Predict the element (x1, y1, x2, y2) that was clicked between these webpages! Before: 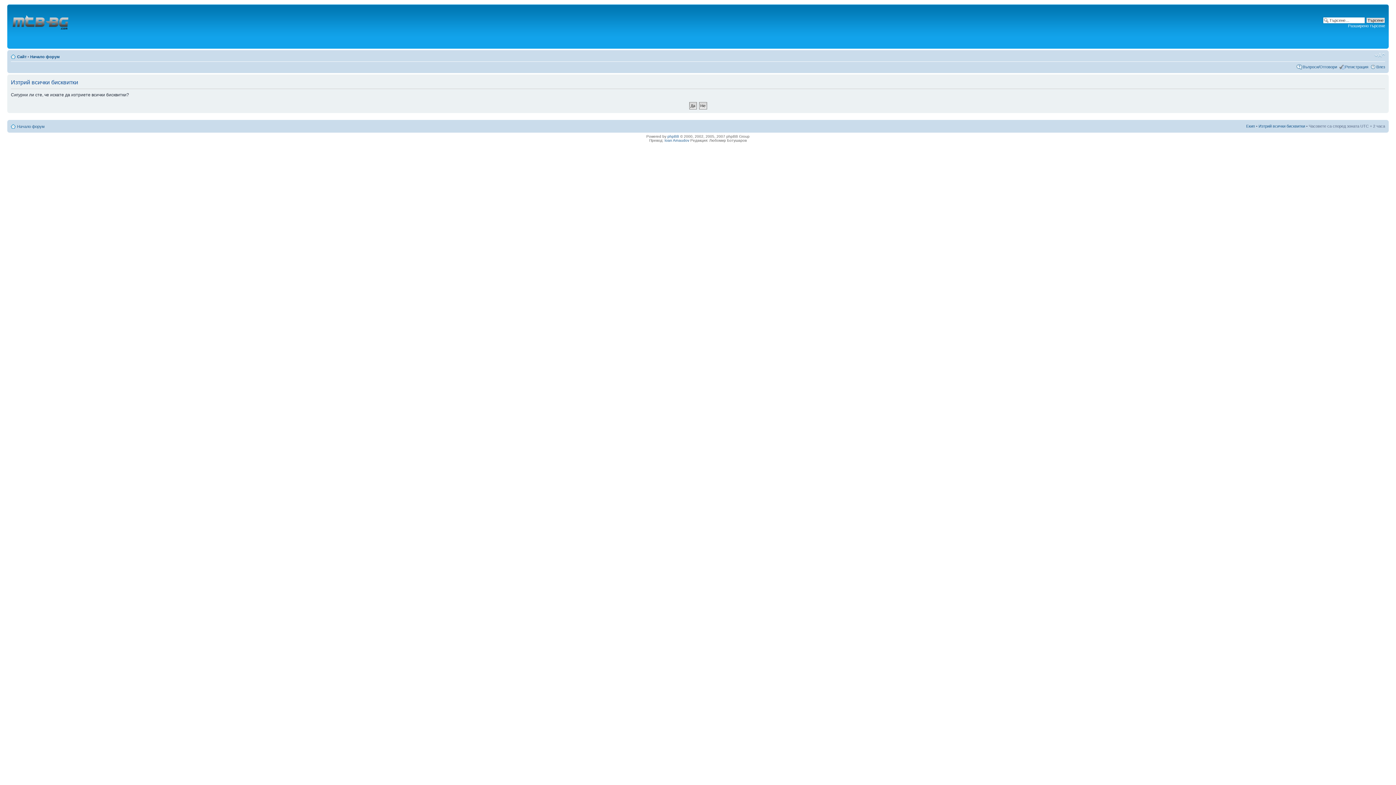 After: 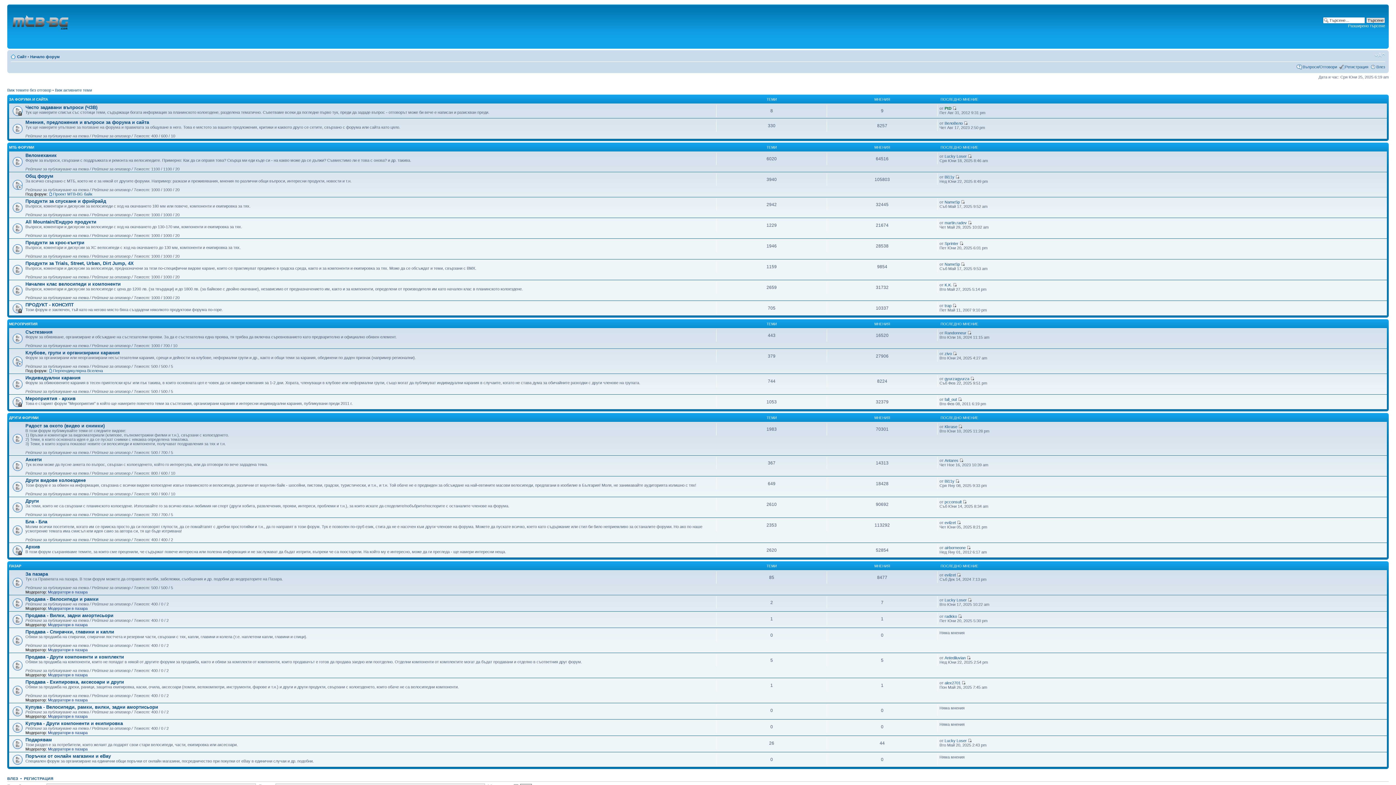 Action: label: Начало форум bbox: (17, 124, 44, 128)